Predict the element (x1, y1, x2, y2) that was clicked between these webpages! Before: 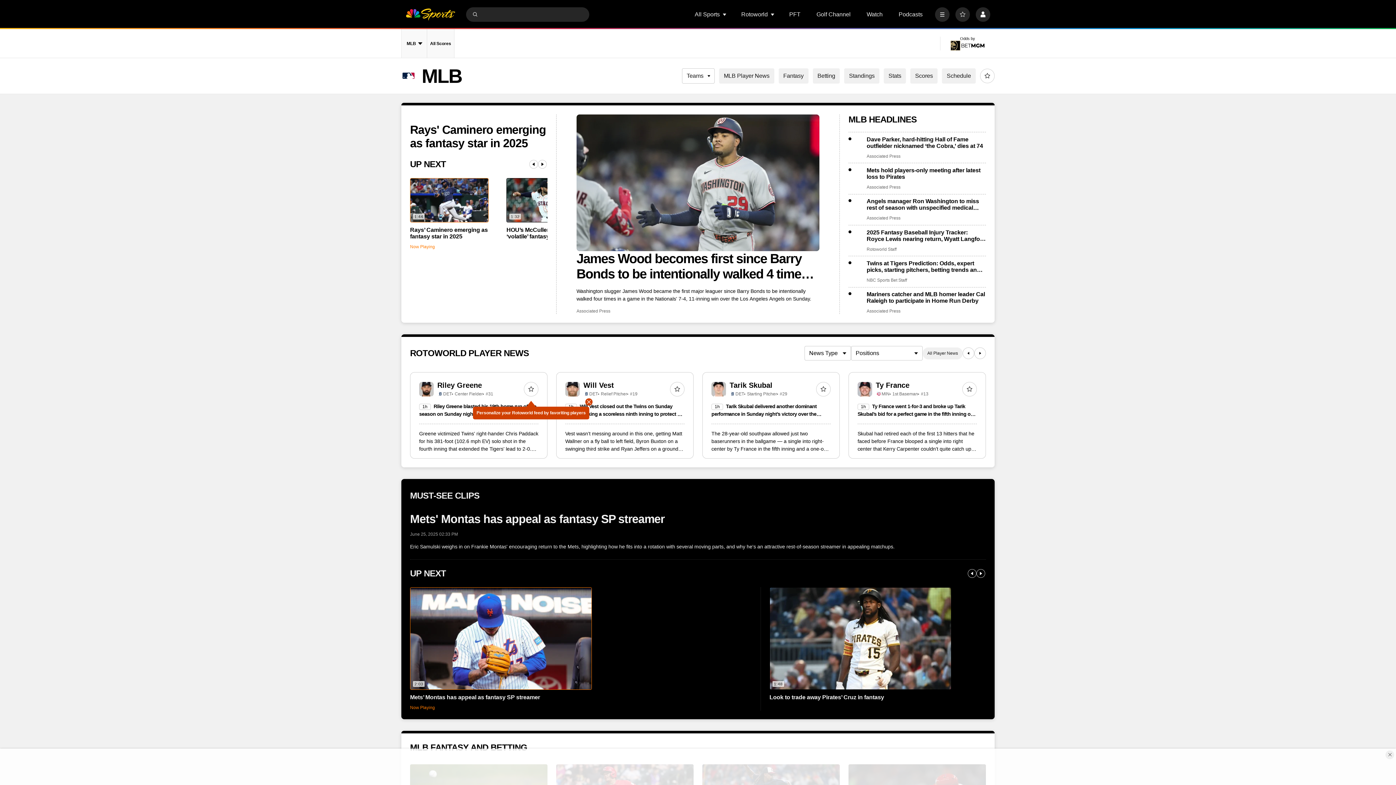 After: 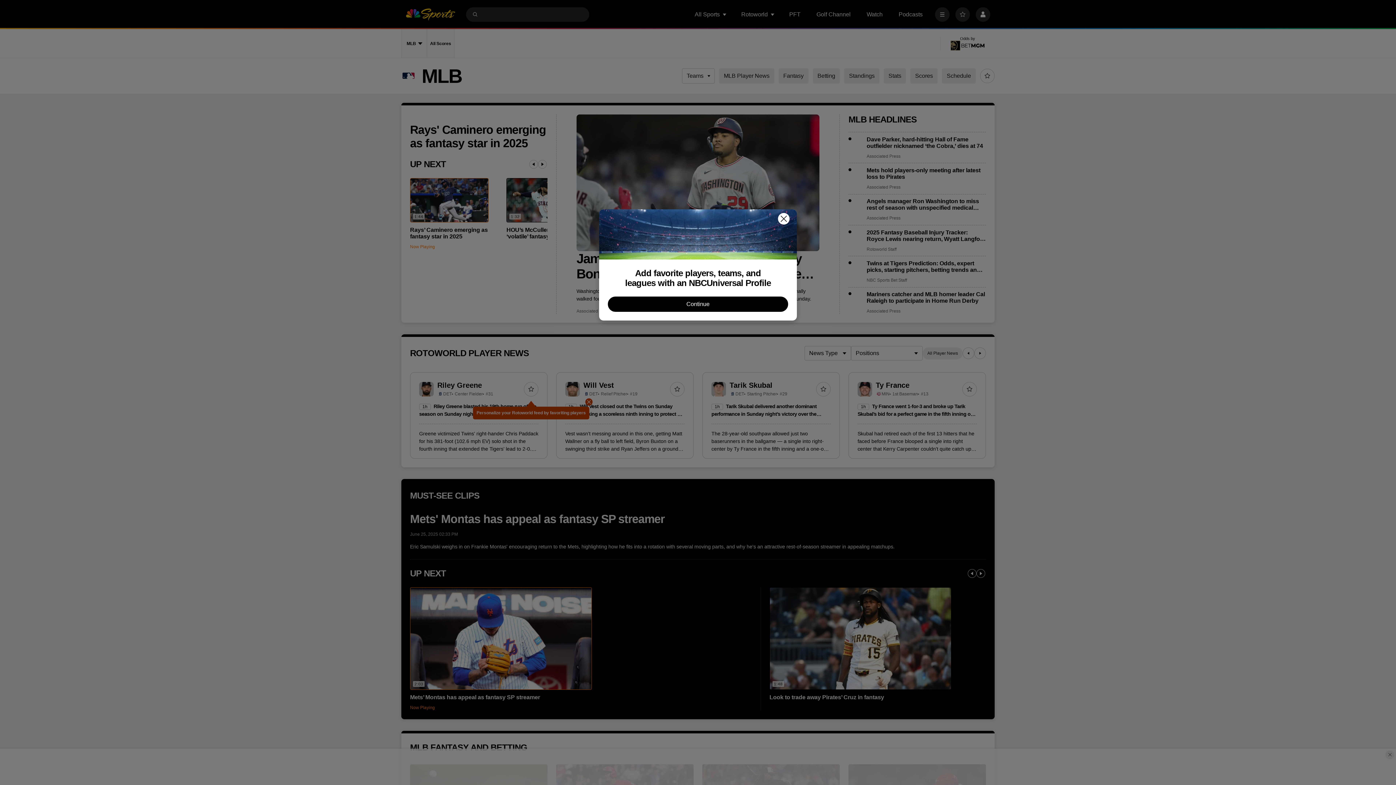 Action: bbox: (980, 68, 994, 83)